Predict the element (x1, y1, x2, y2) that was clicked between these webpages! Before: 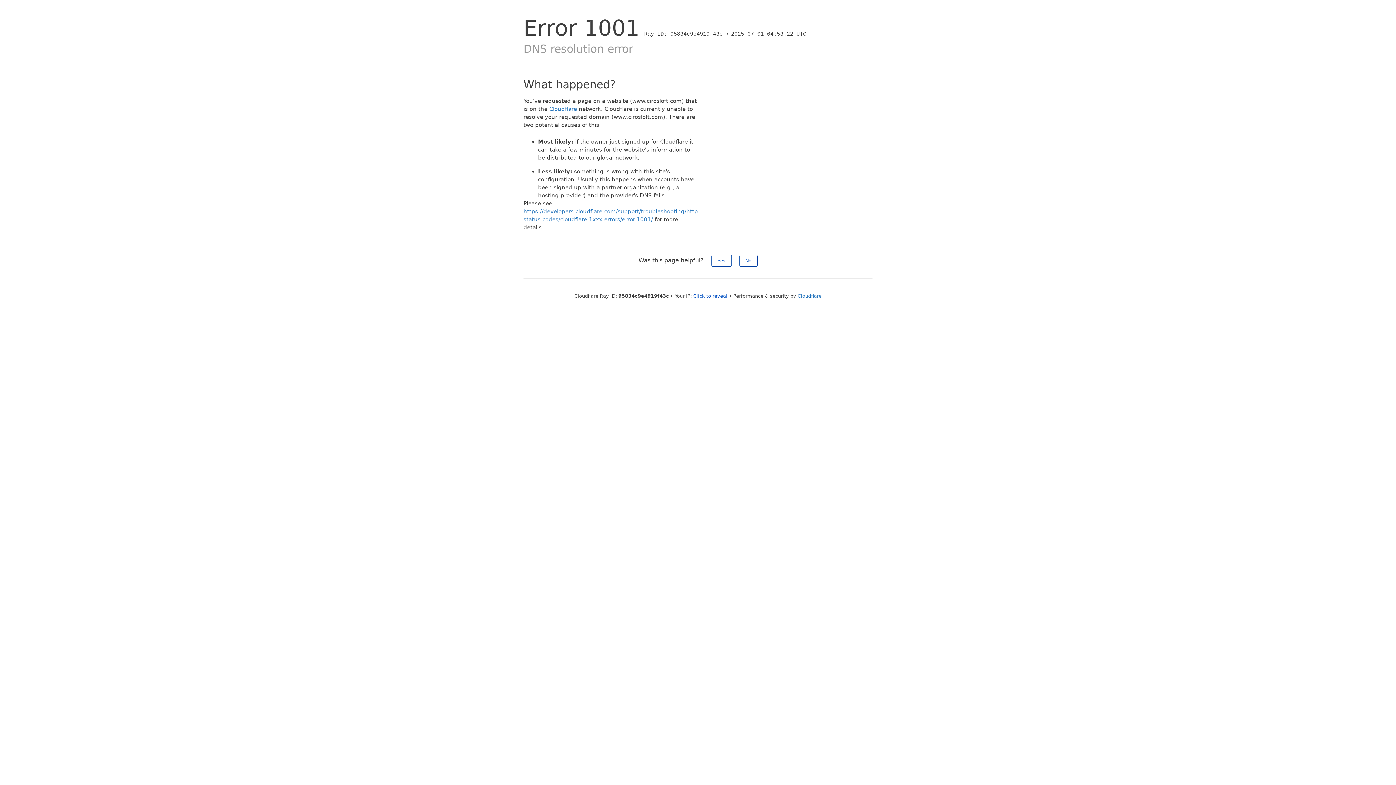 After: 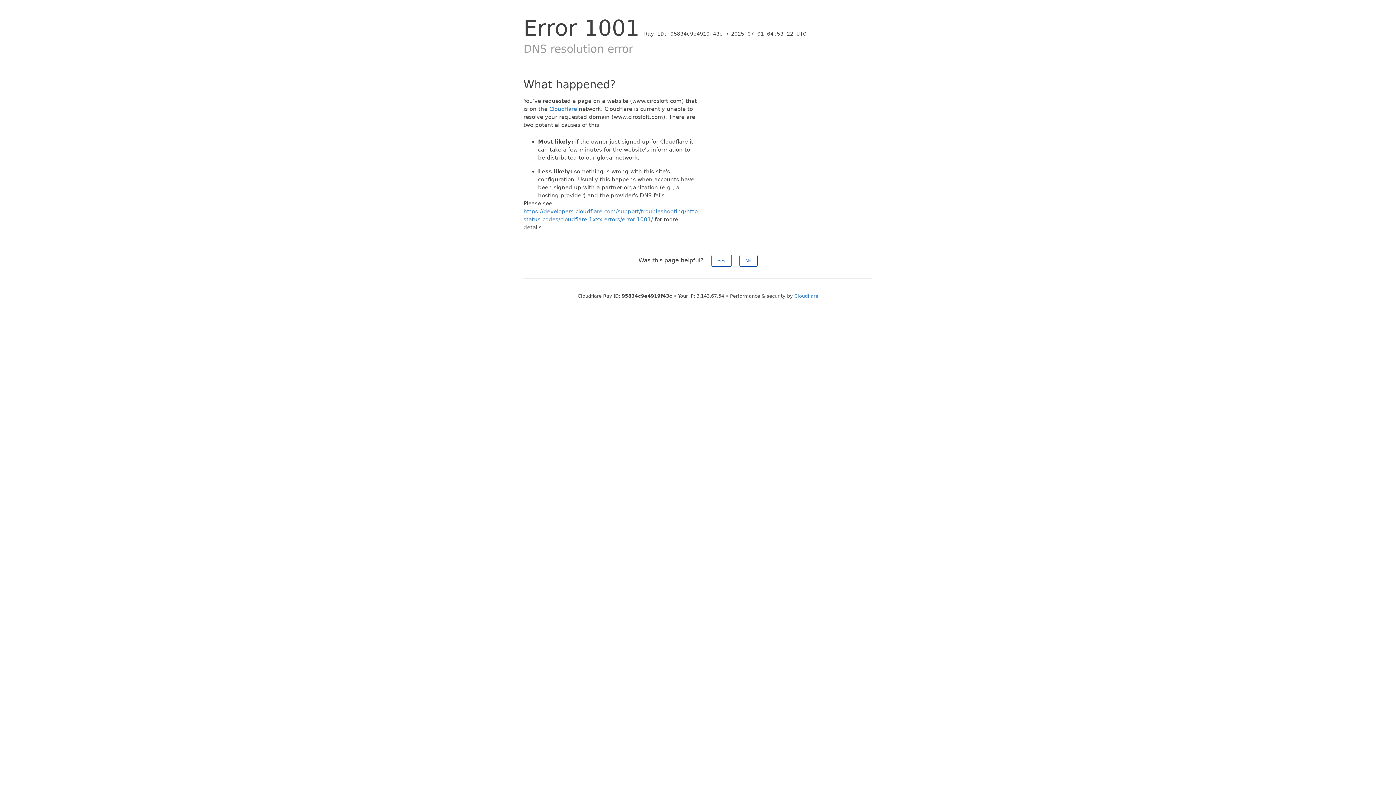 Action: label: Click to reveal bbox: (693, 293, 727, 298)